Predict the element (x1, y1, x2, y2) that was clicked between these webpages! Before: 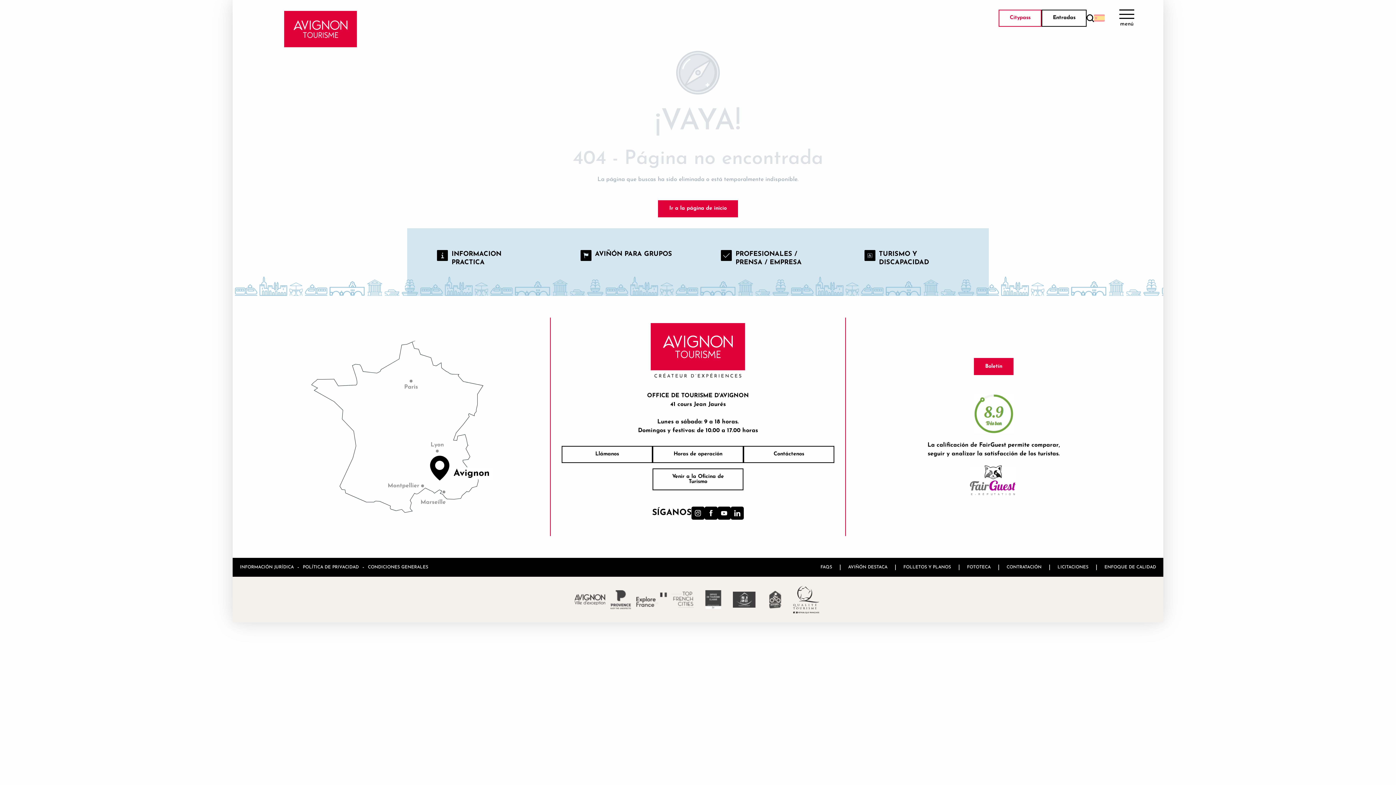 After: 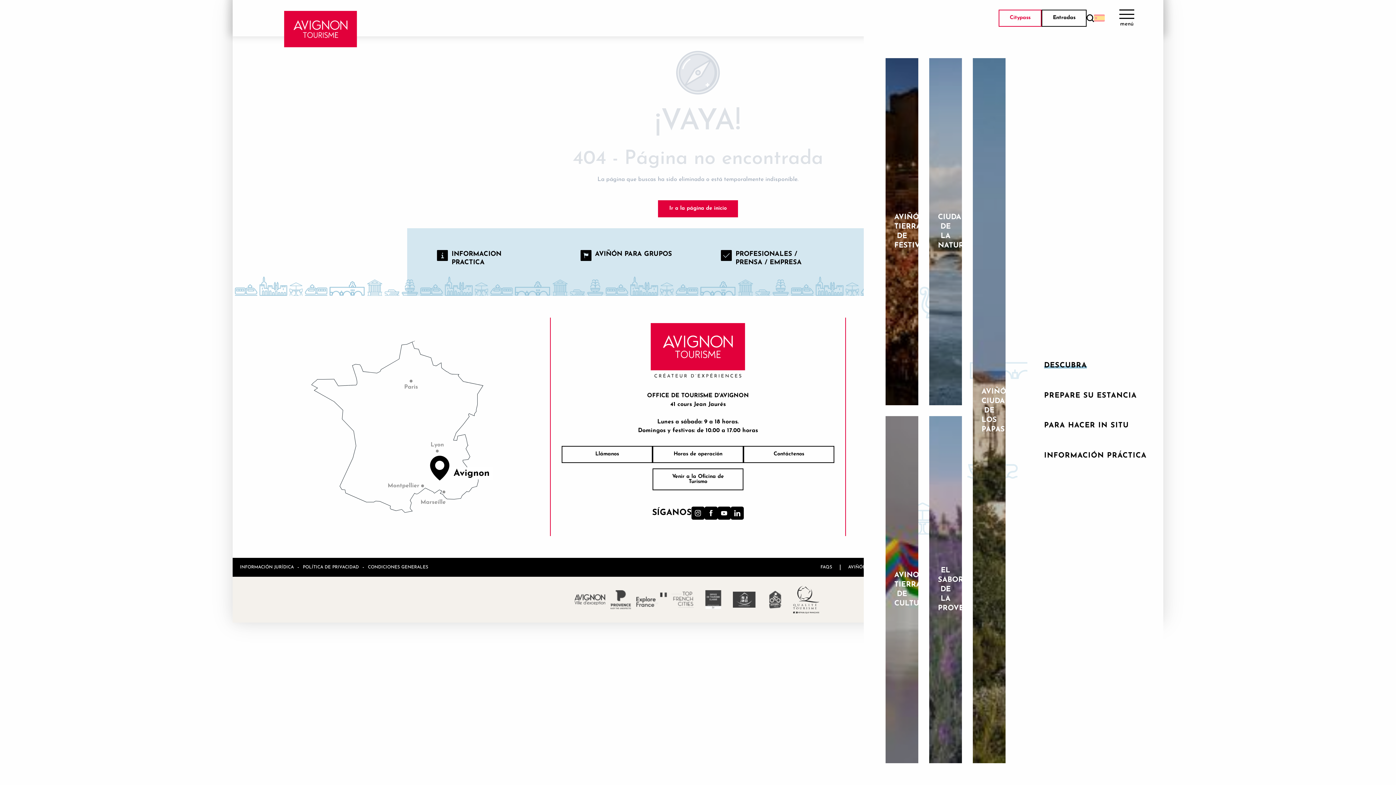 Action: bbox: (1175, 351, 1230, 380) label: DESCUBRA